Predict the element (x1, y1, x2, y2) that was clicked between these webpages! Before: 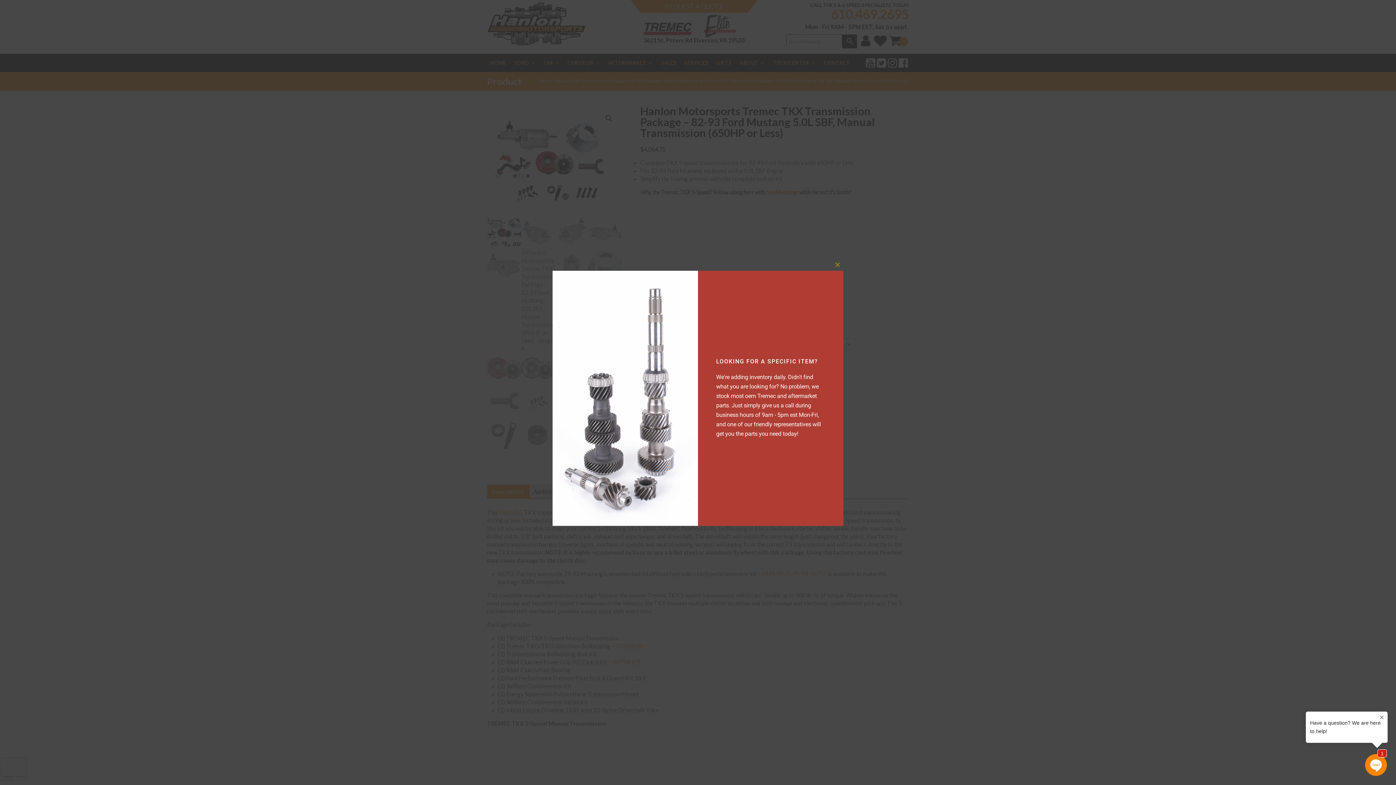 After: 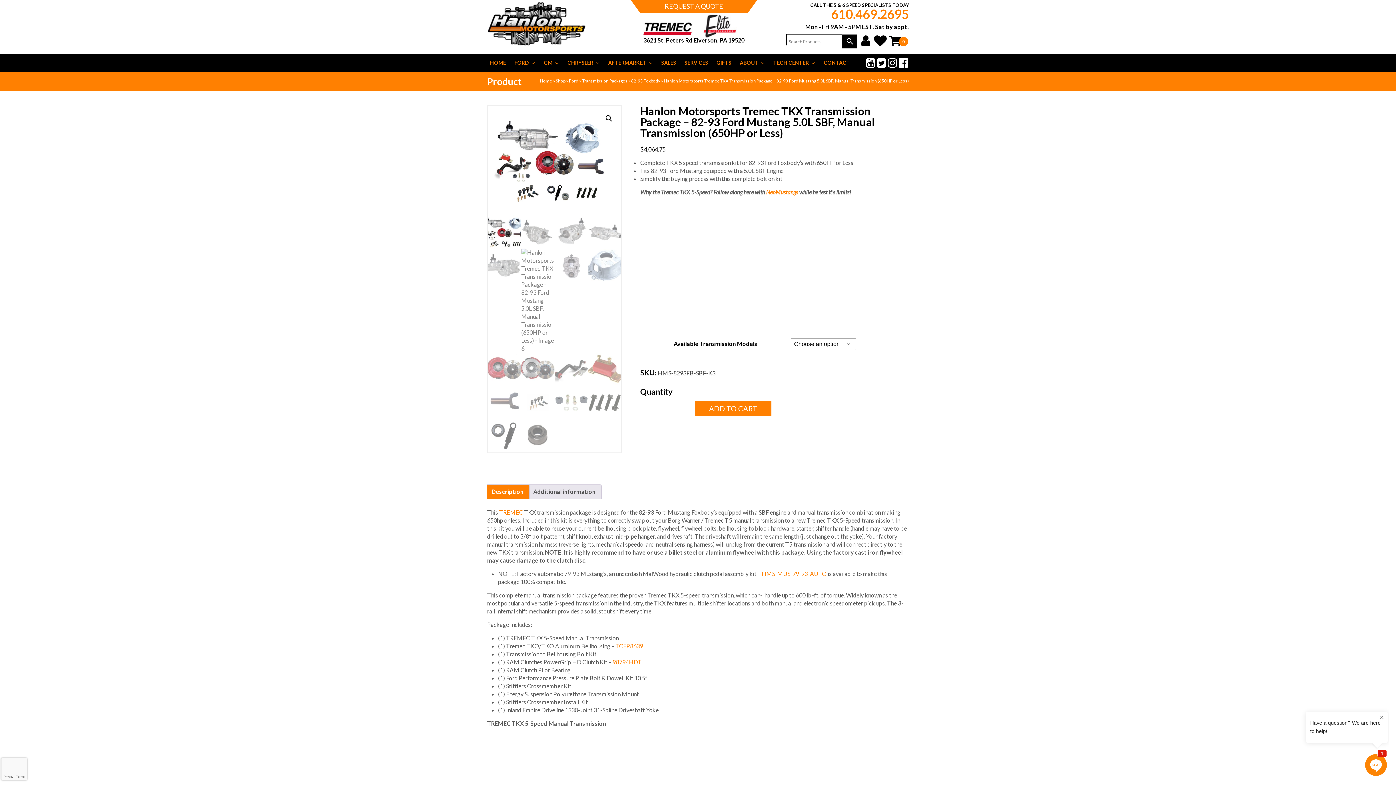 Action: label: Close this module bbox: (832, 259, 843, 270)